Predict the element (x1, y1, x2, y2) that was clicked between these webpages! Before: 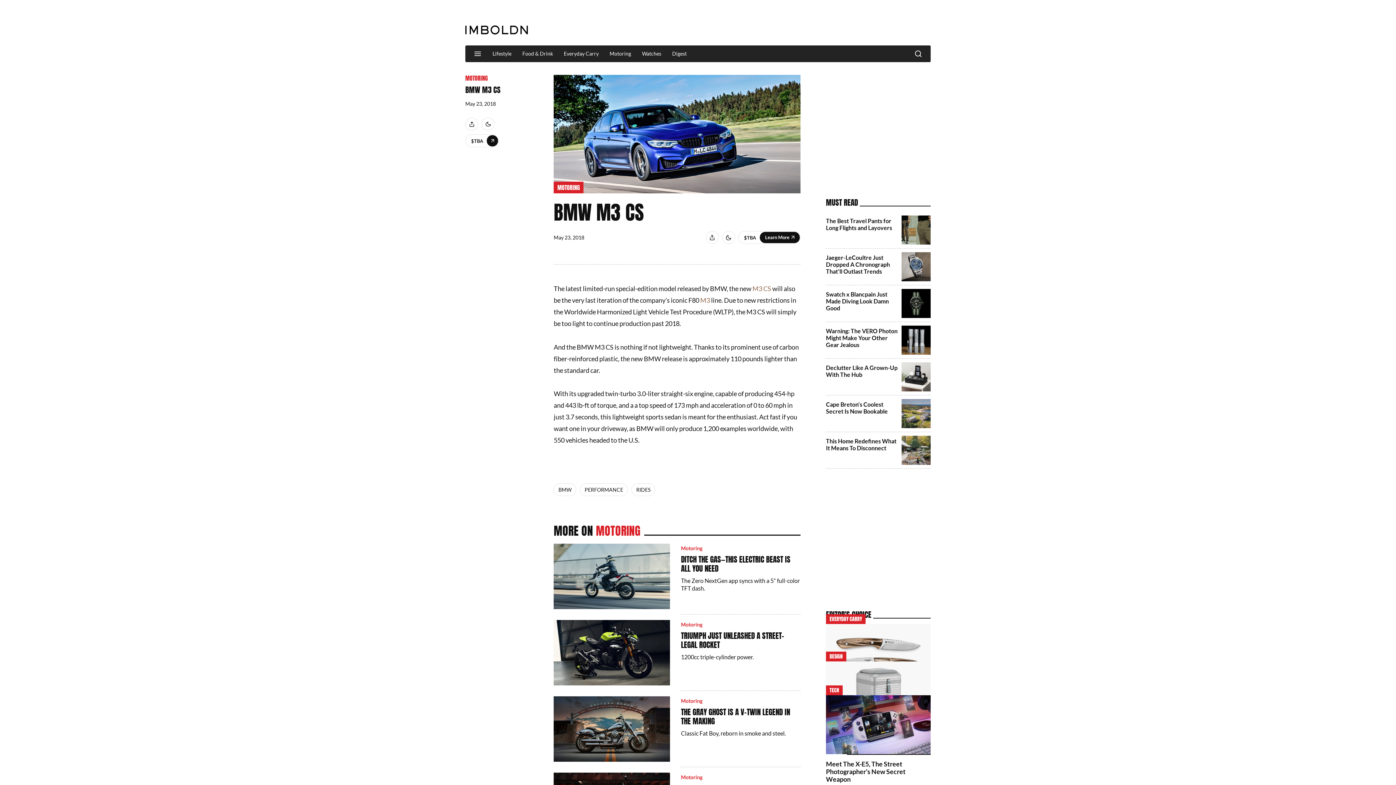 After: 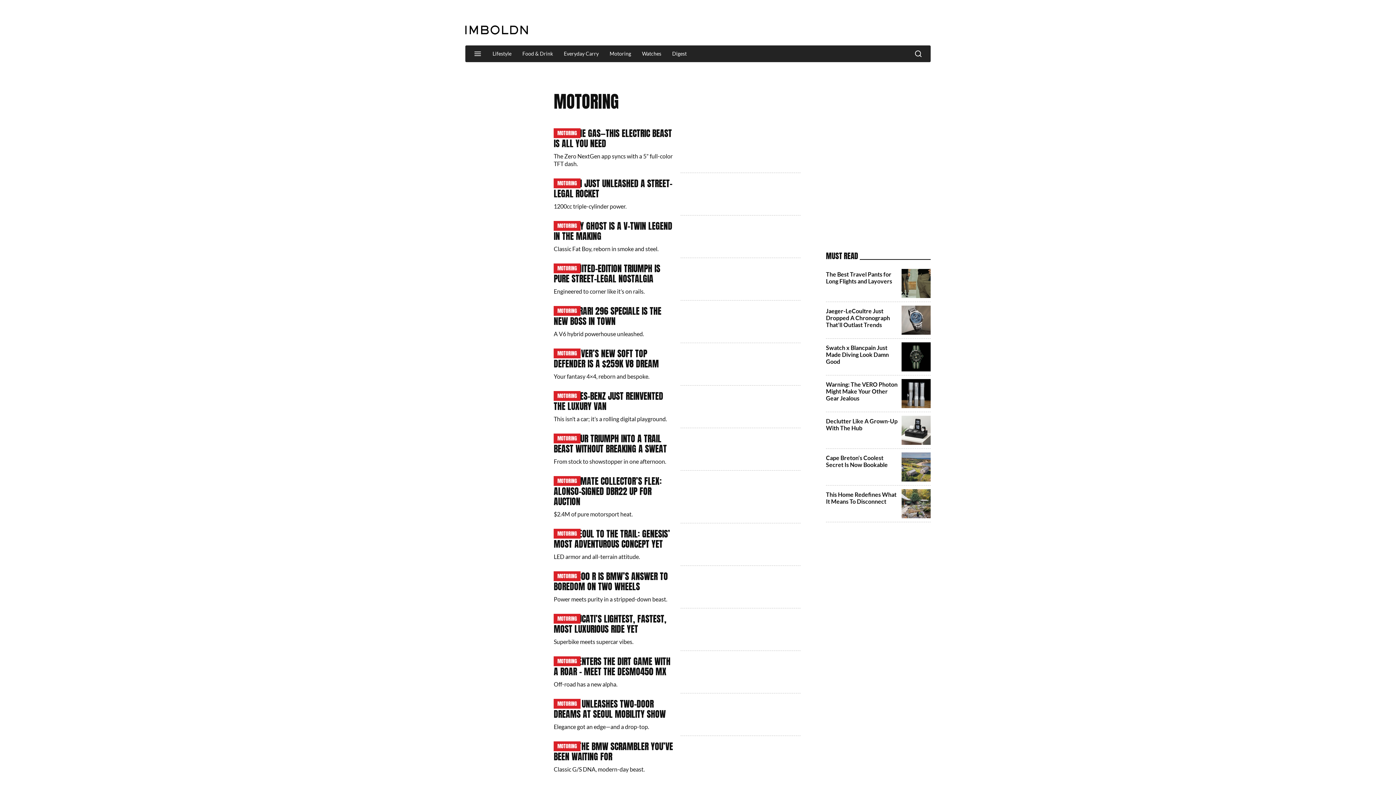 Action: bbox: (609, 45, 631, 62) label: Motoring